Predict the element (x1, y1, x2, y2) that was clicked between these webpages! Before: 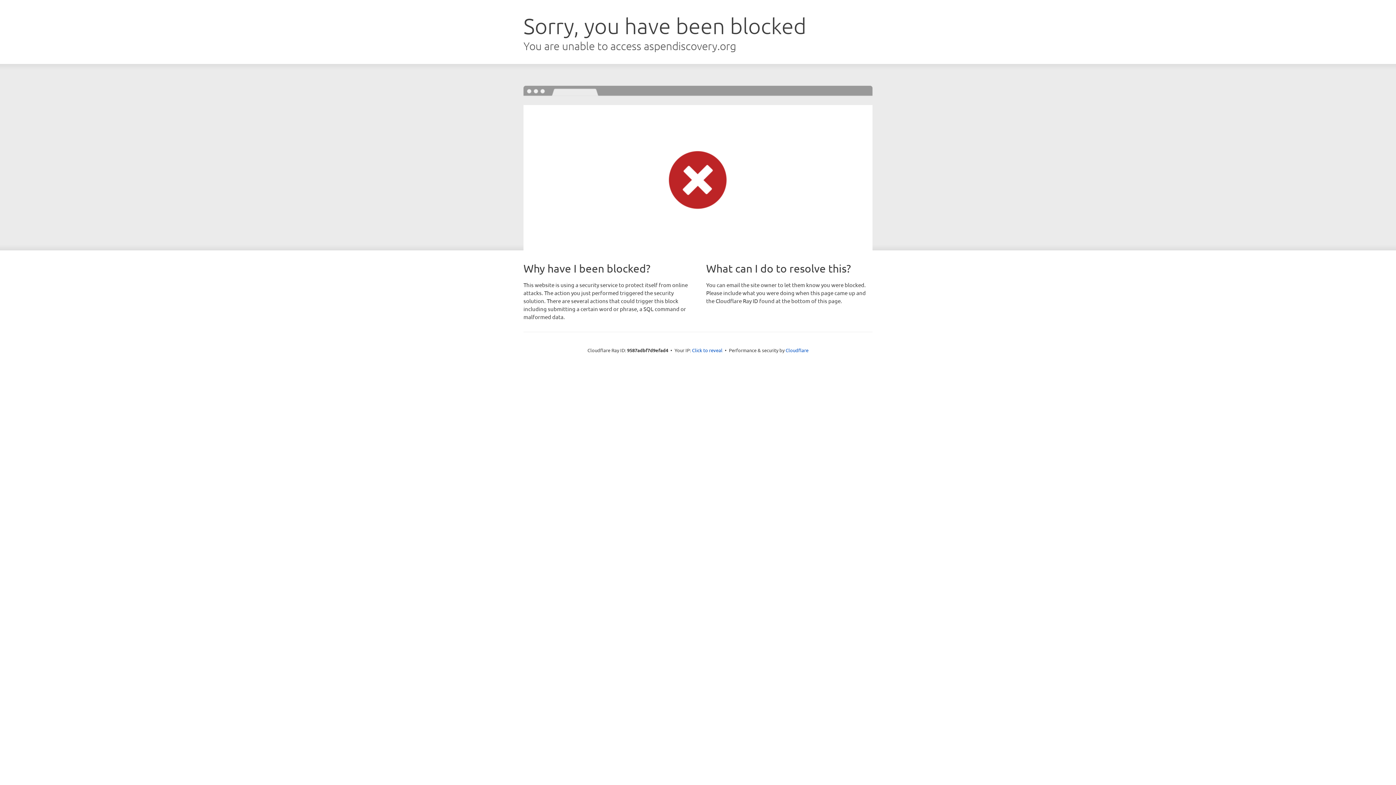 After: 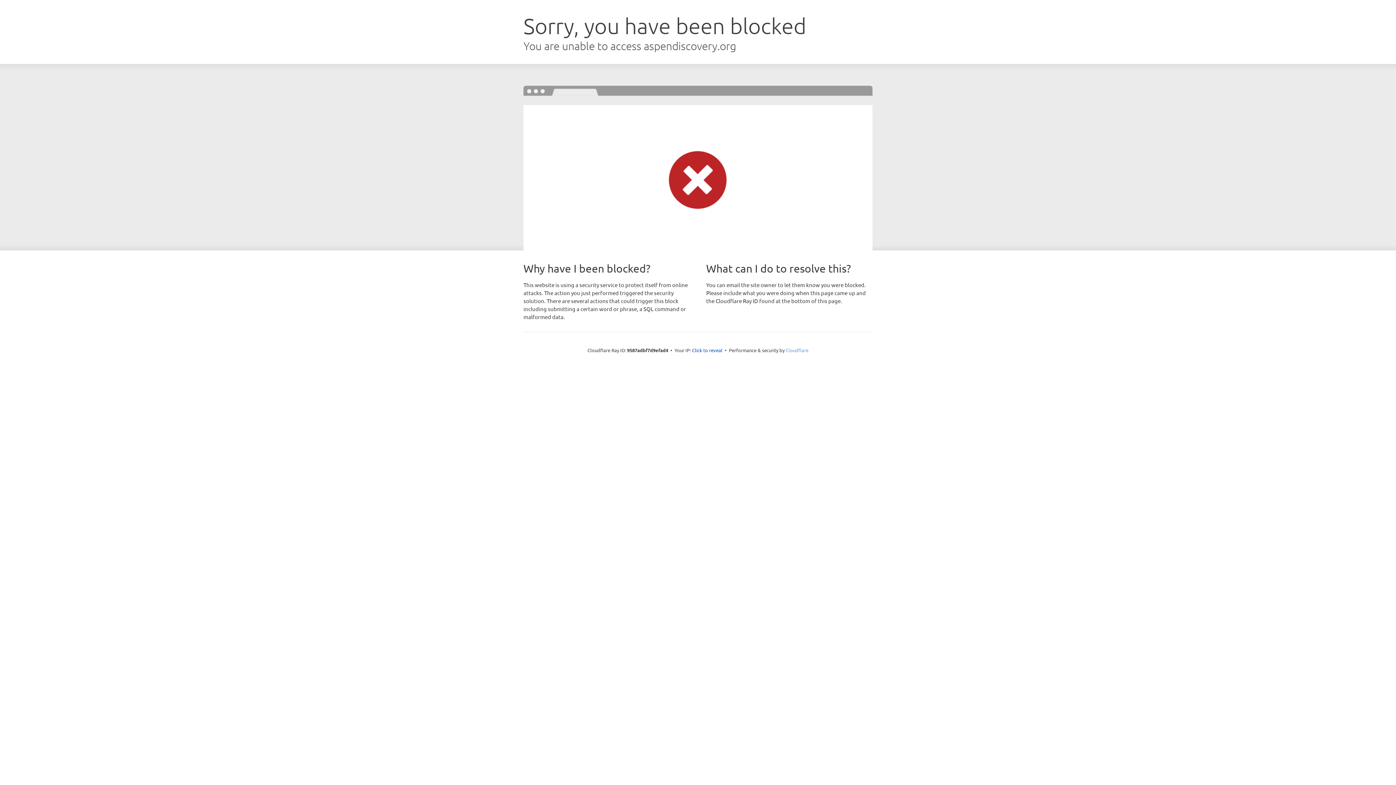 Action: label: Cloudflare bbox: (785, 347, 808, 353)